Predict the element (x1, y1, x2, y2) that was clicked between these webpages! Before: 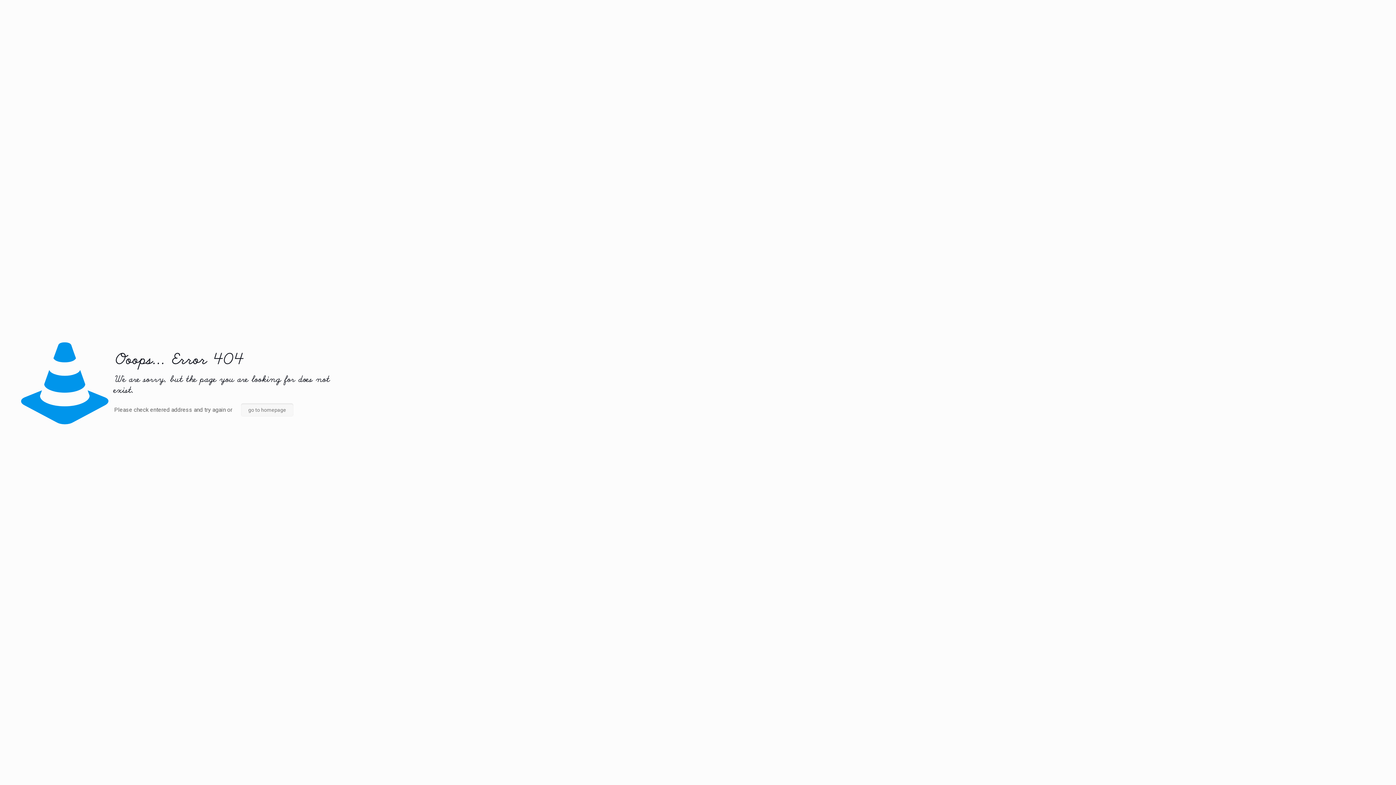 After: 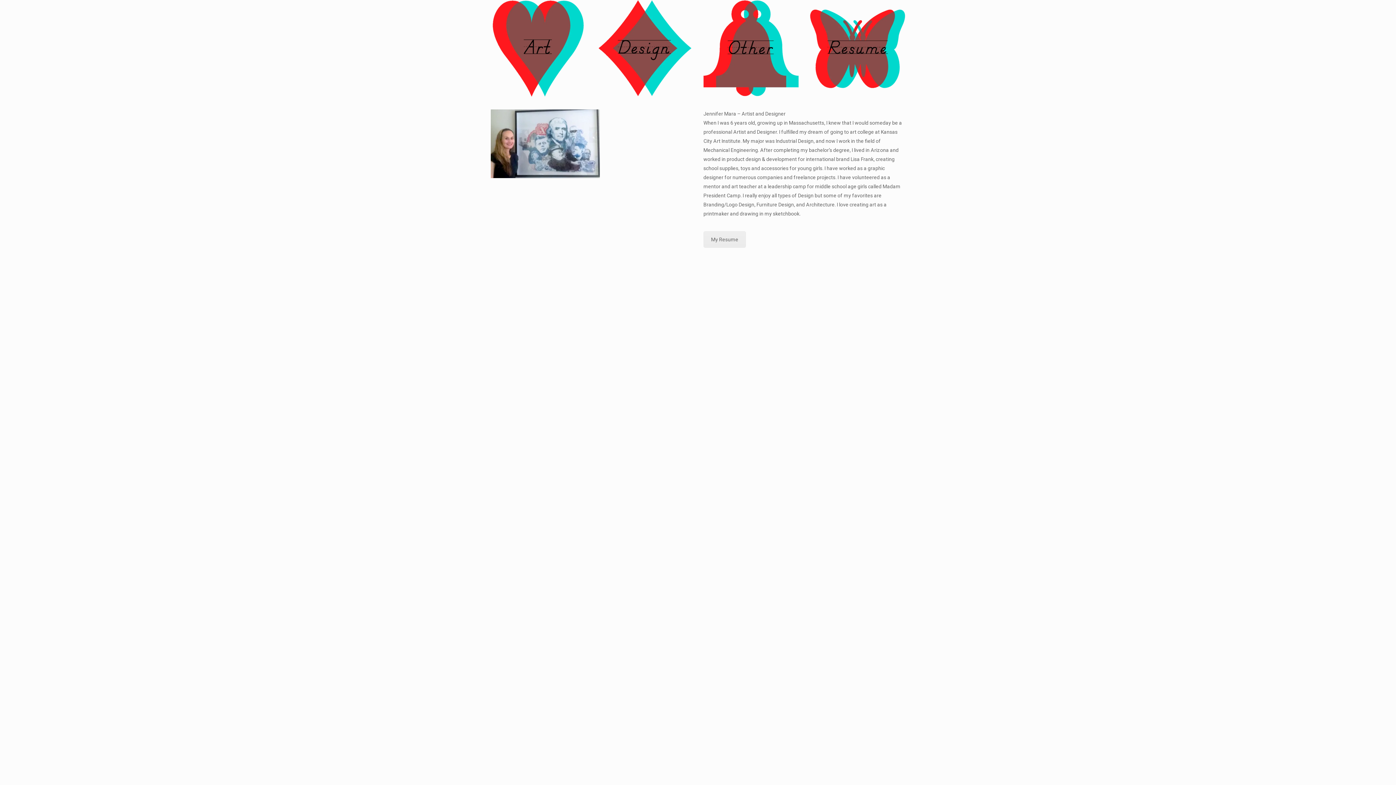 Action: bbox: (241, 403, 293, 416) label: go to homepage